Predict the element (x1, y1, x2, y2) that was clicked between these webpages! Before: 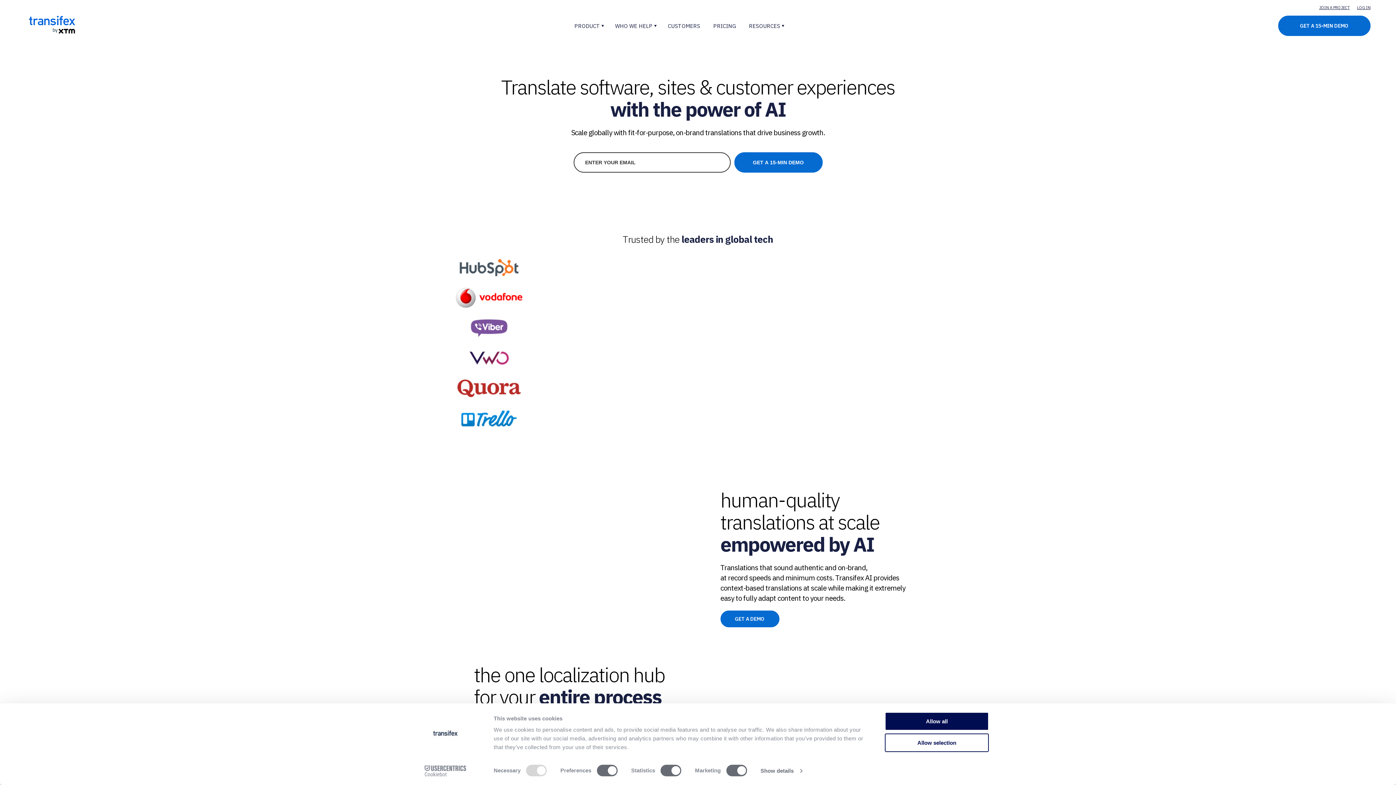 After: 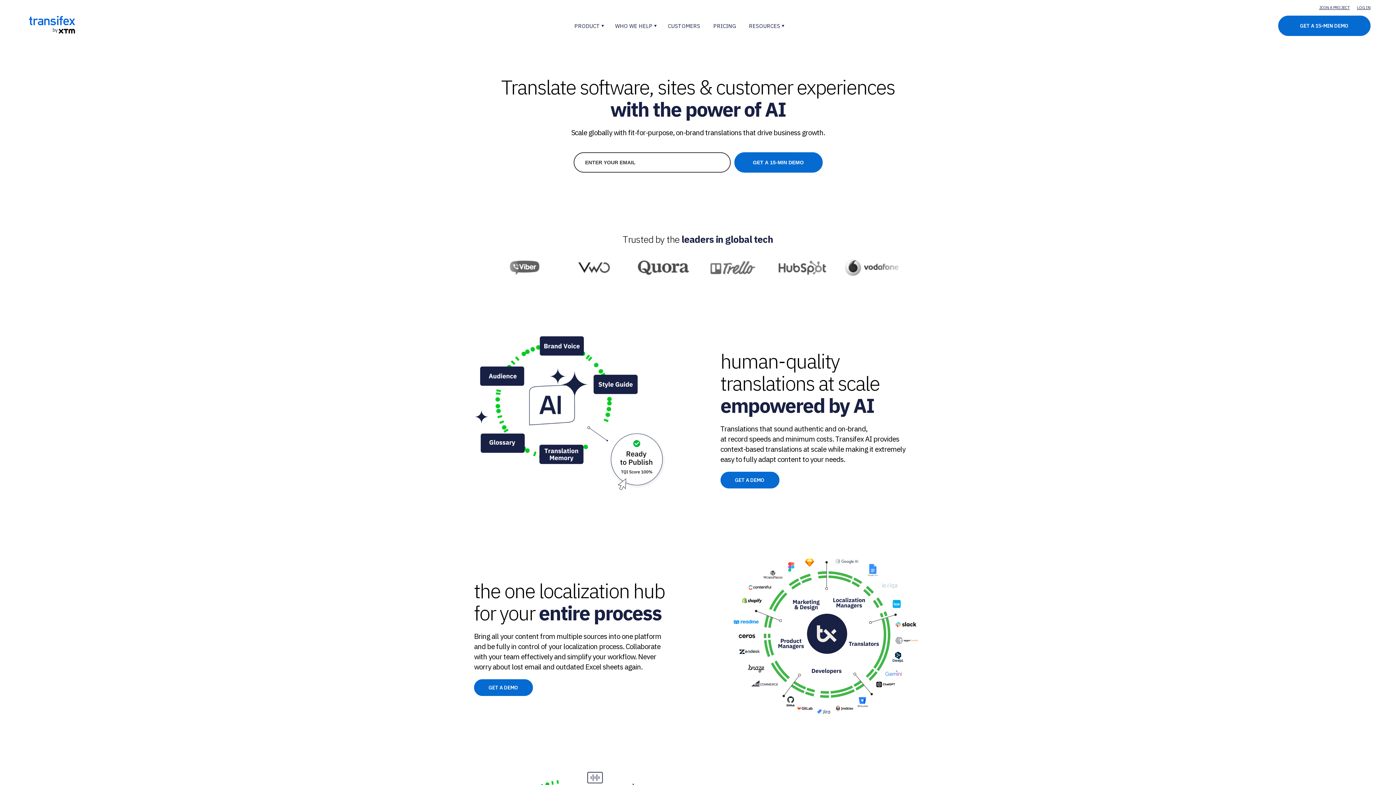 Action: bbox: (885, 712, 989, 731) label: Allow all